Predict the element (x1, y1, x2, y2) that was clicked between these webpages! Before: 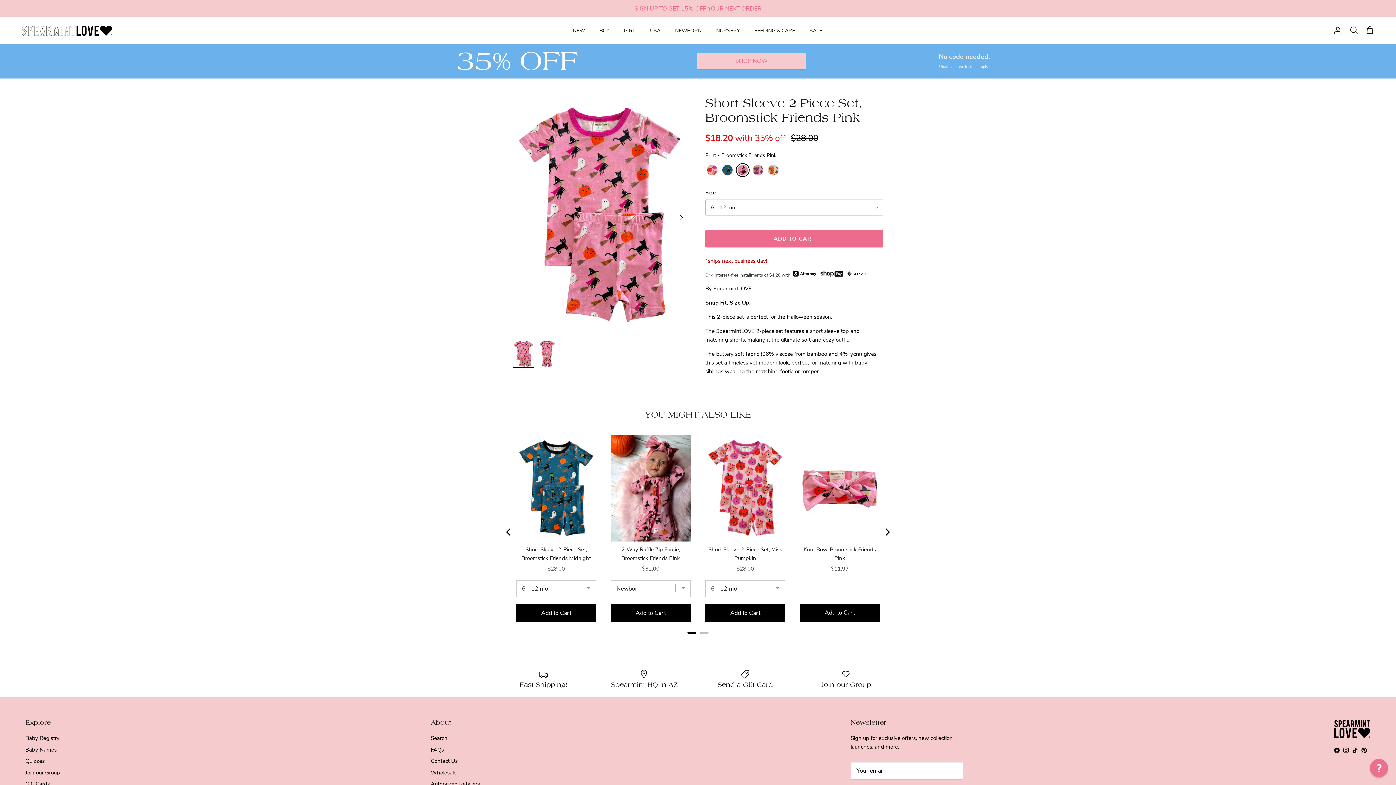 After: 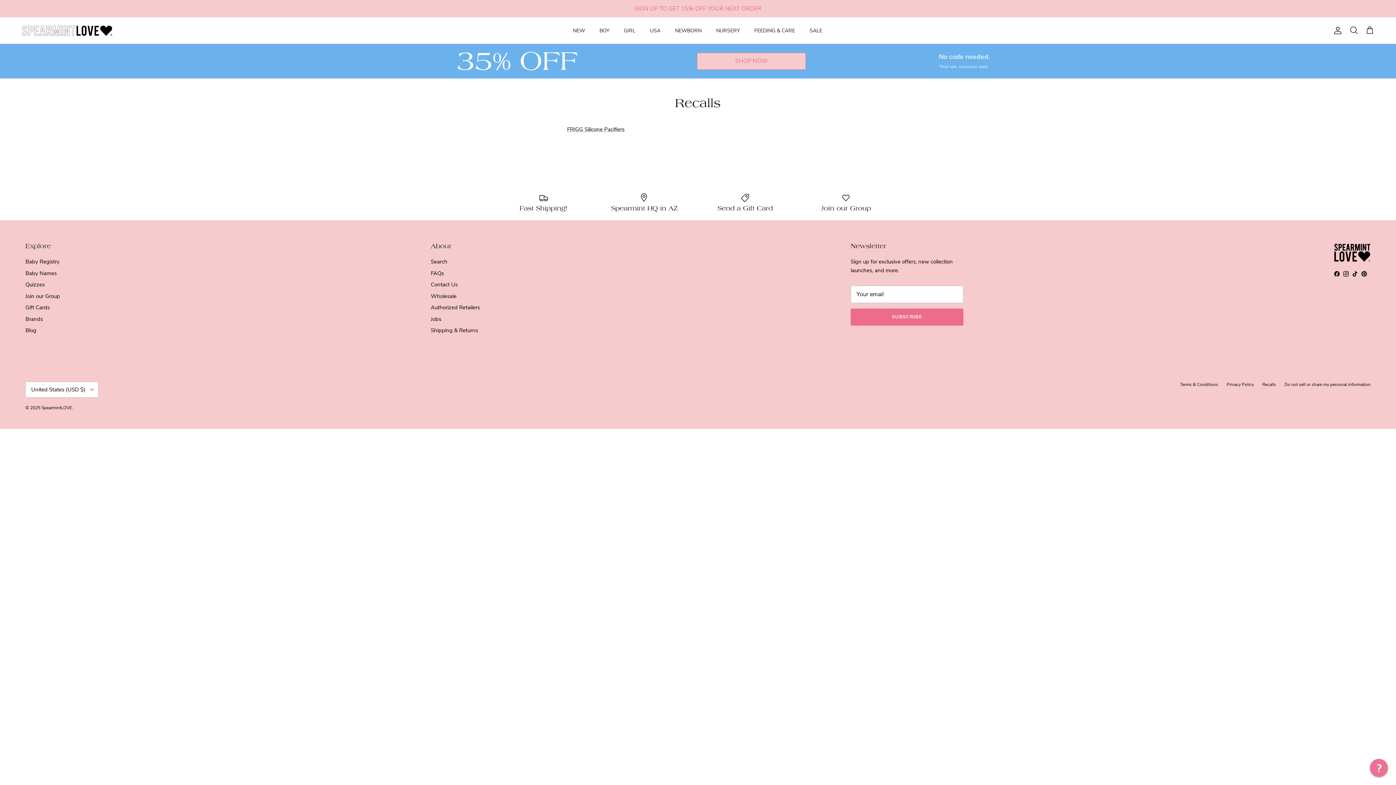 Action: bbox: (1262, 595, 1276, 601) label: Recalls